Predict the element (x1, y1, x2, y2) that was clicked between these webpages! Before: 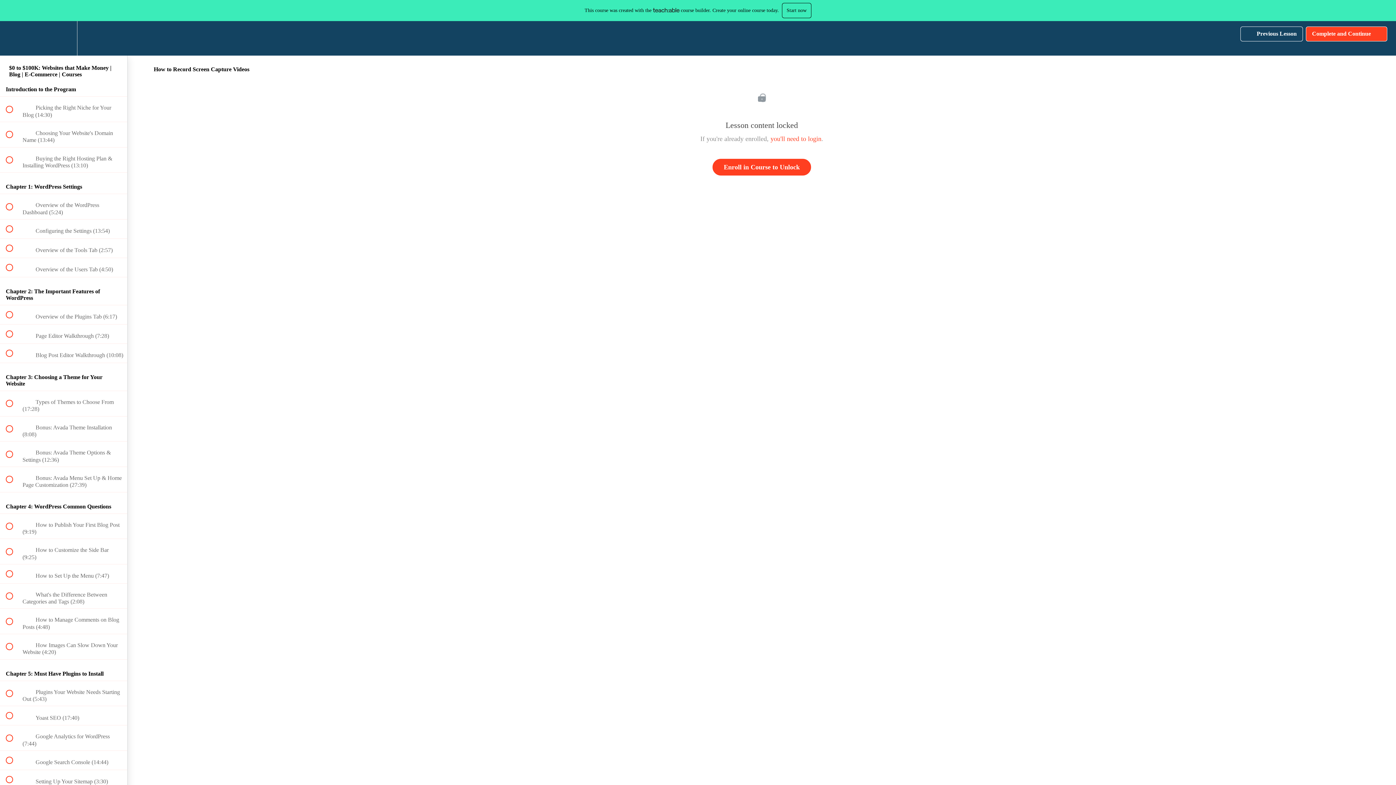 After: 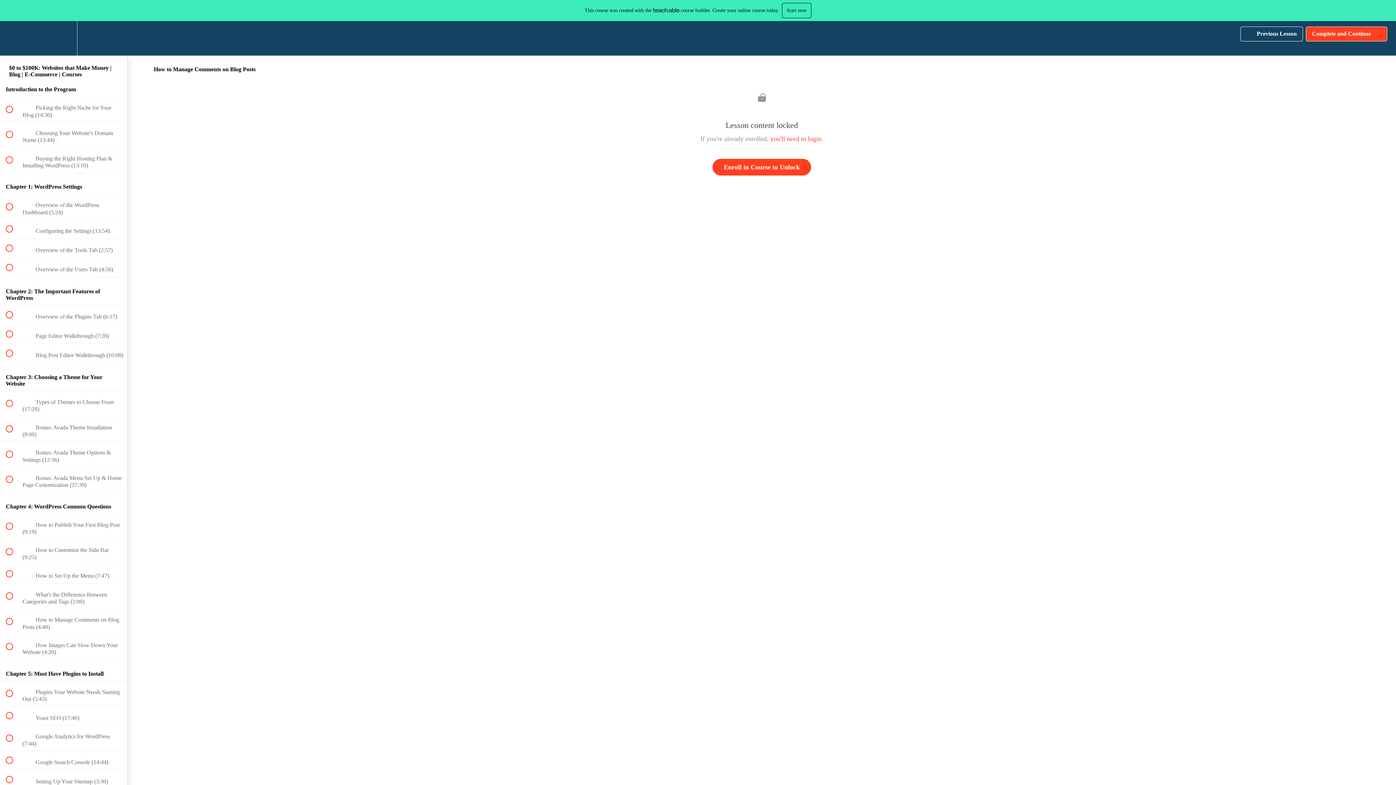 Action: bbox: (0, 609, 127, 634) label:  
 How to Manage Comments on Blog Posts (4:48)